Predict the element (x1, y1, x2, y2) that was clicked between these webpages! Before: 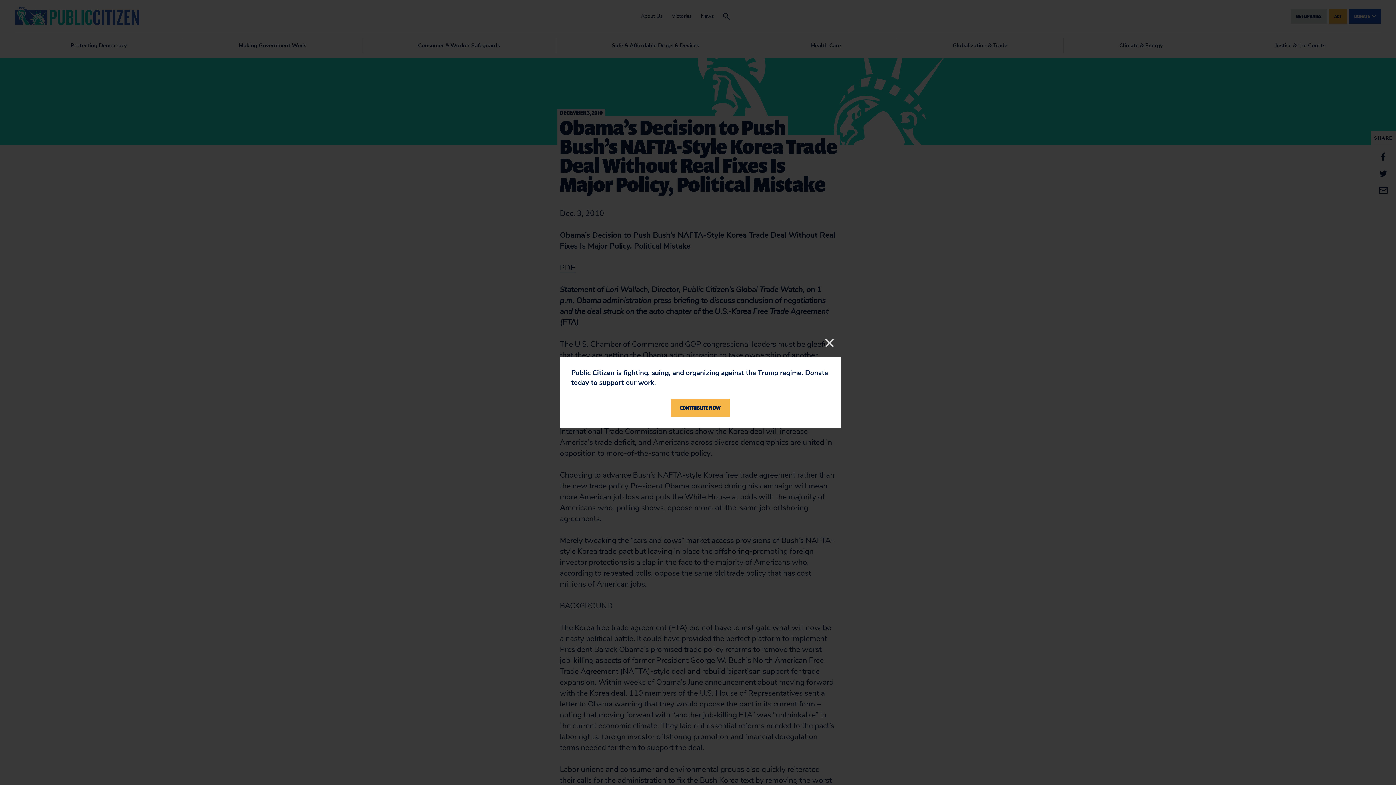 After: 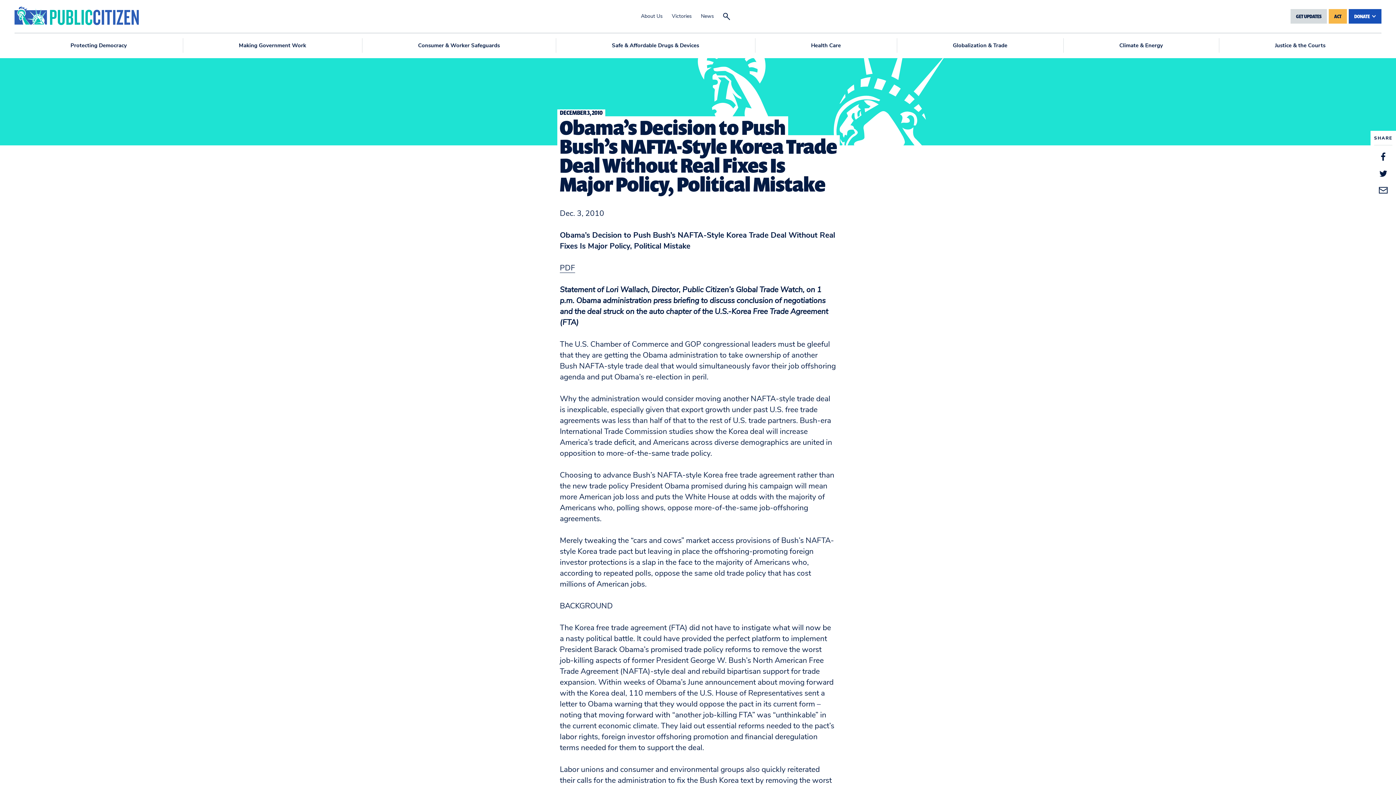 Action: bbox: (823, 336, 836, 349) label: Close